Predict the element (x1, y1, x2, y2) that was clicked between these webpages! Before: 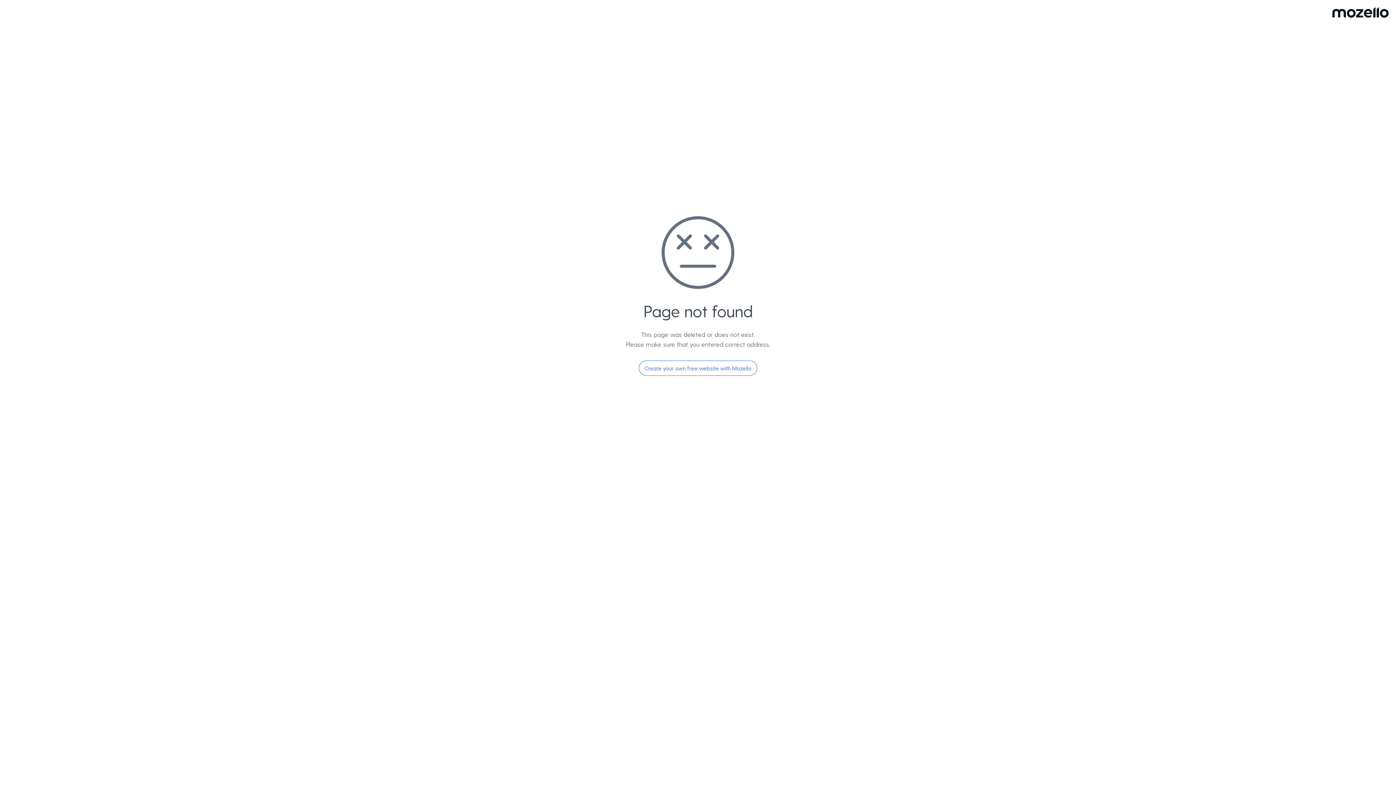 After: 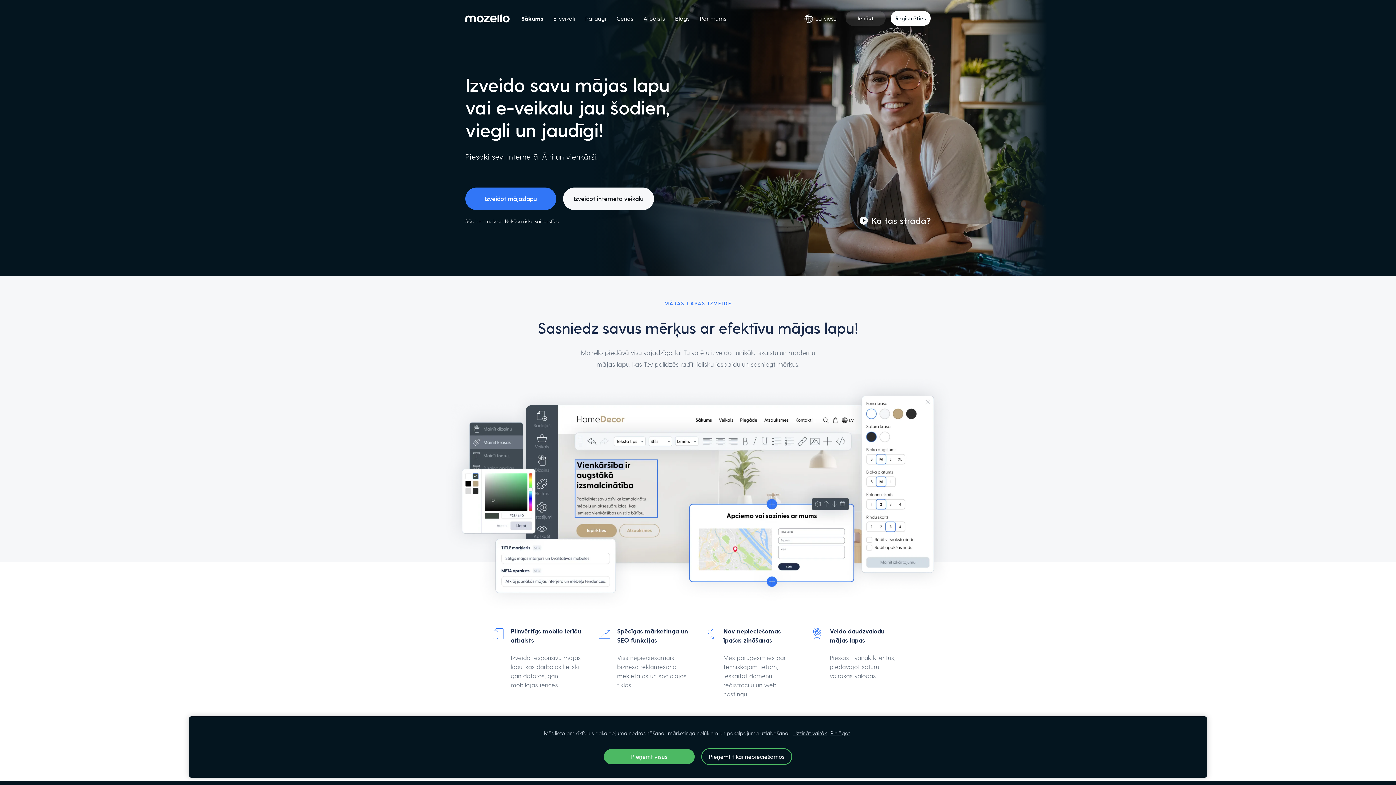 Action: bbox: (638, 360, 757, 376) label: Create your own free website with Mozello